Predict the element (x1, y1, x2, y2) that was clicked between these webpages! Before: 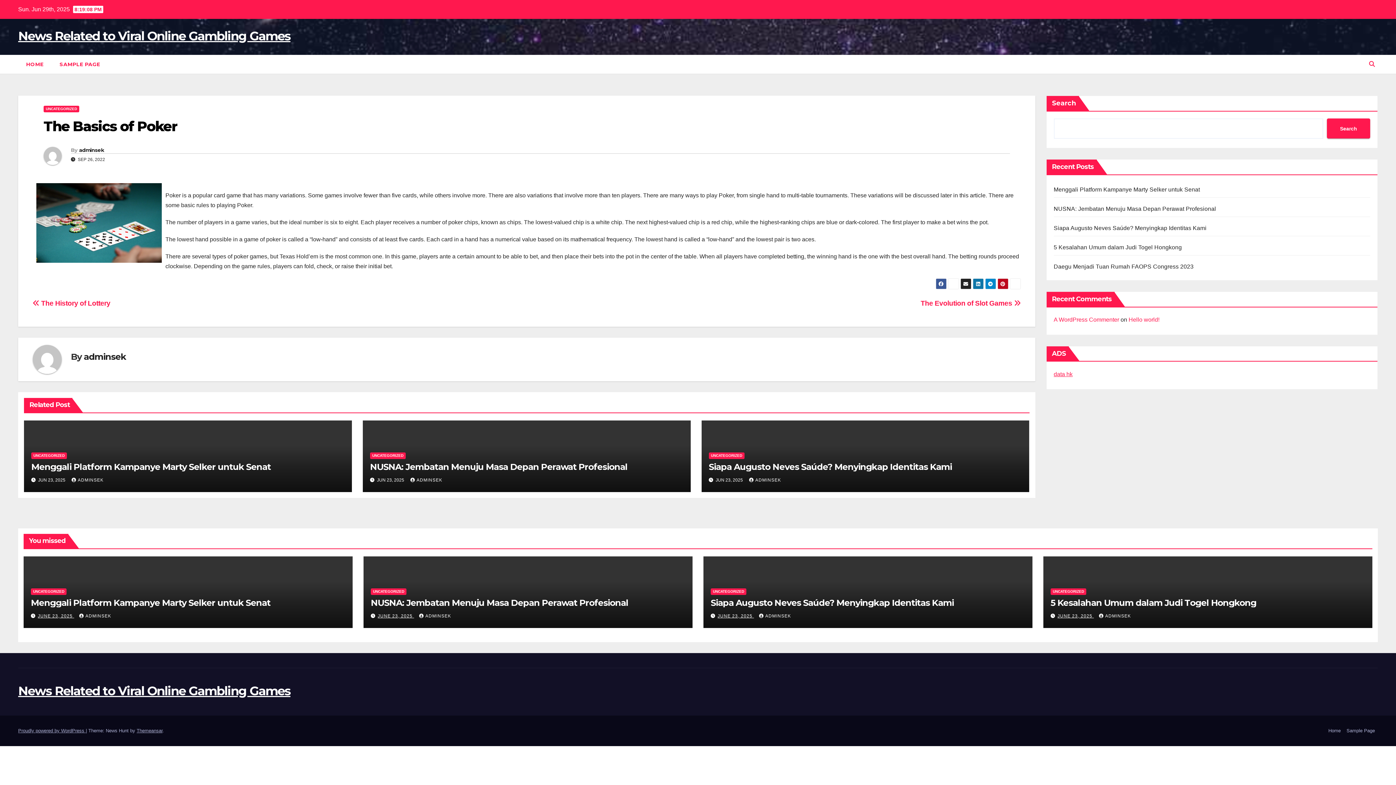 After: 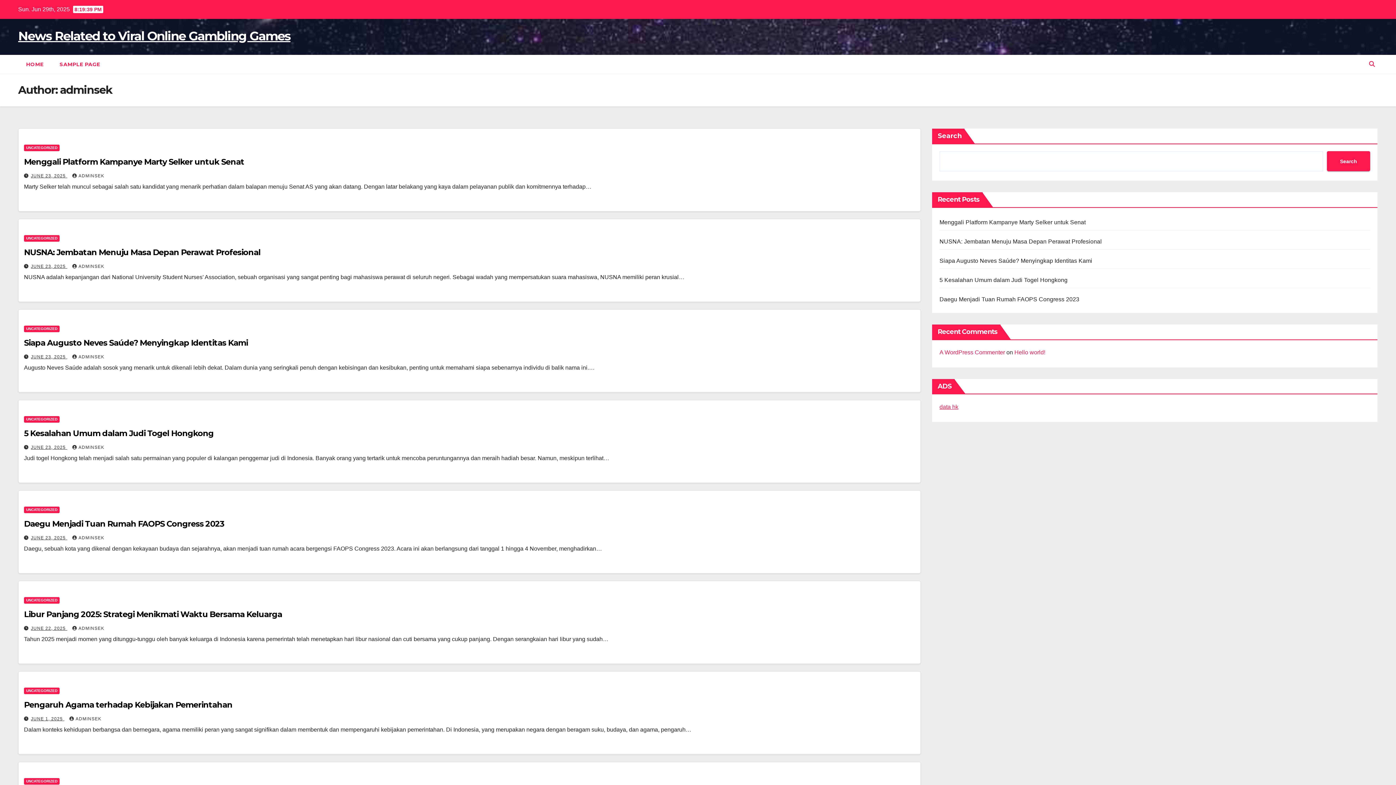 Action: label: ADMINSEK bbox: (79, 613, 111, 619)